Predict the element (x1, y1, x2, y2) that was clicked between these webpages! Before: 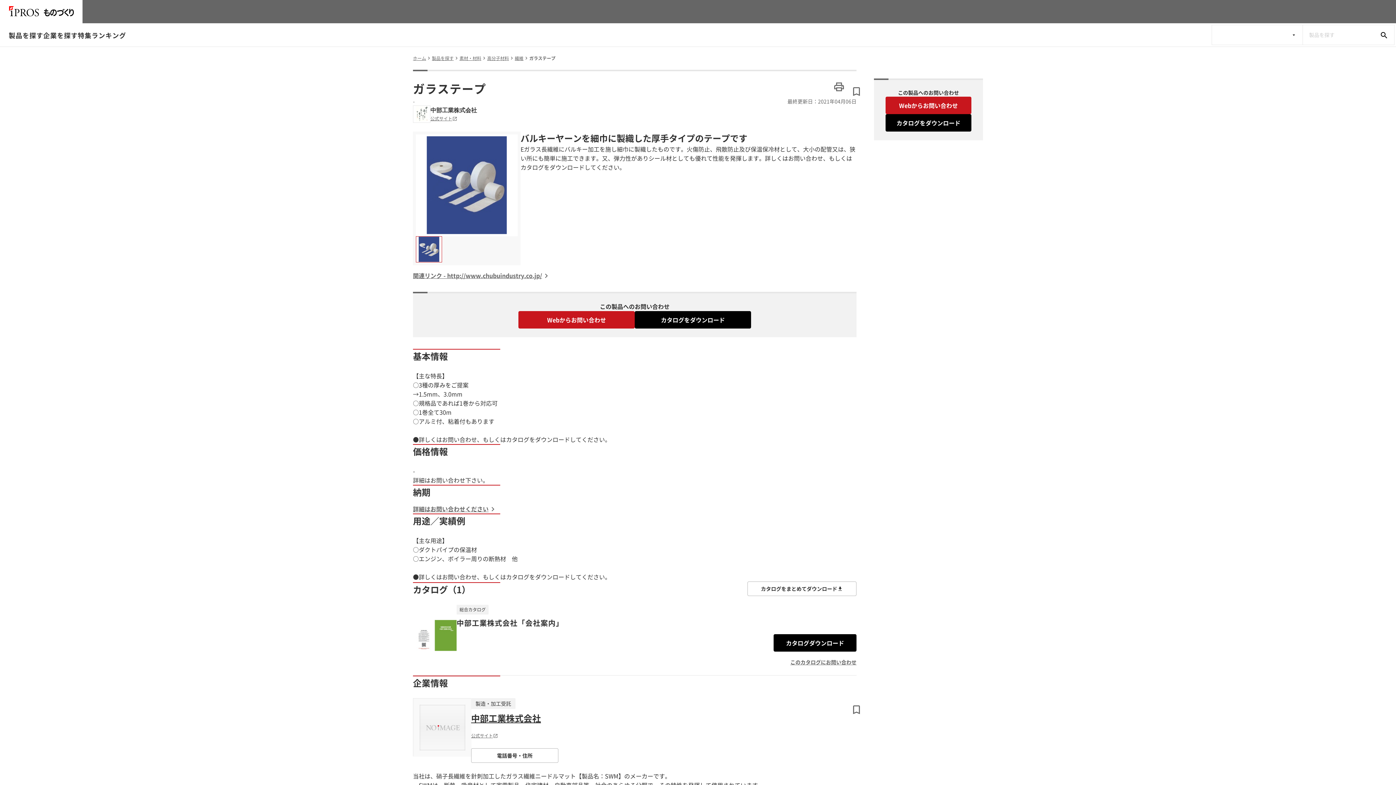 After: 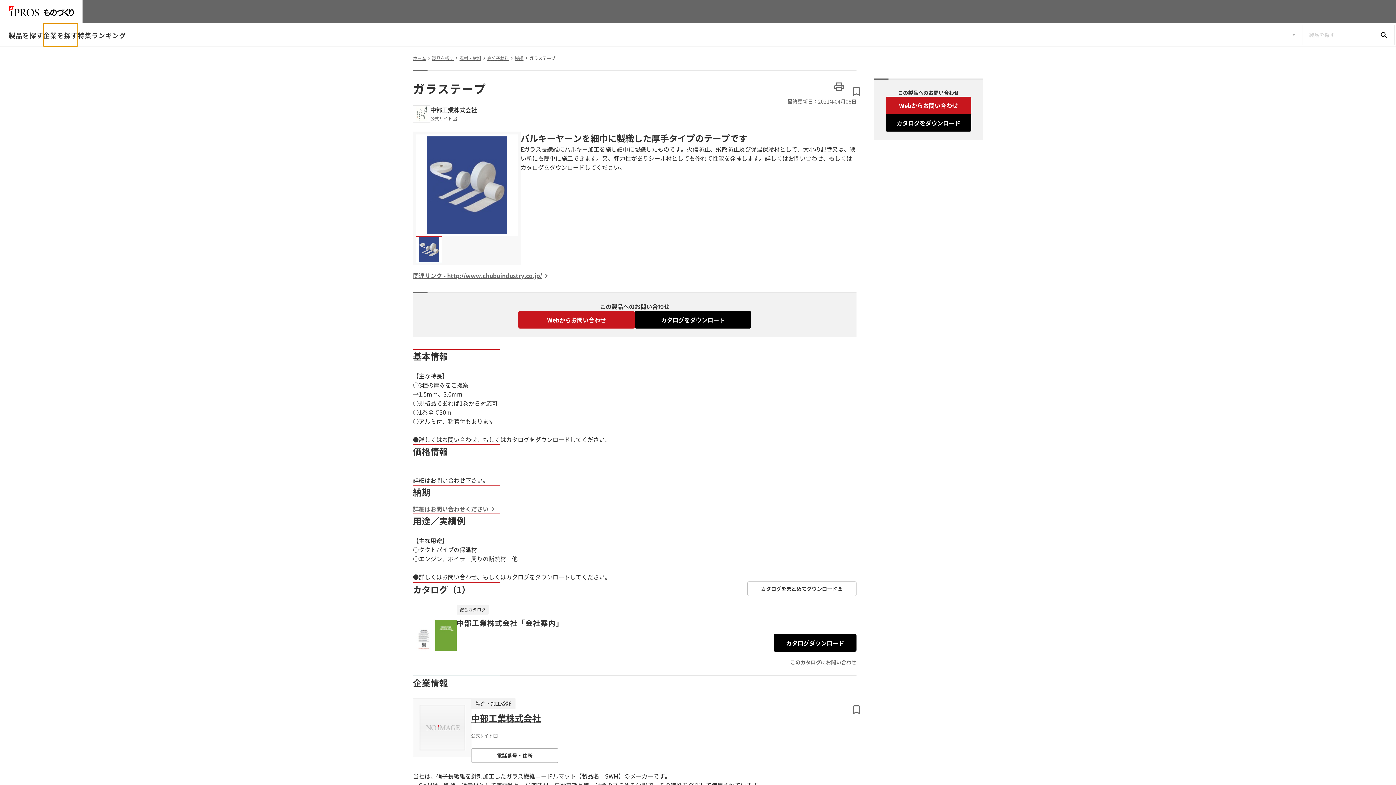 Action: label: 企業を探す bbox: (43, 23, 77, 46)